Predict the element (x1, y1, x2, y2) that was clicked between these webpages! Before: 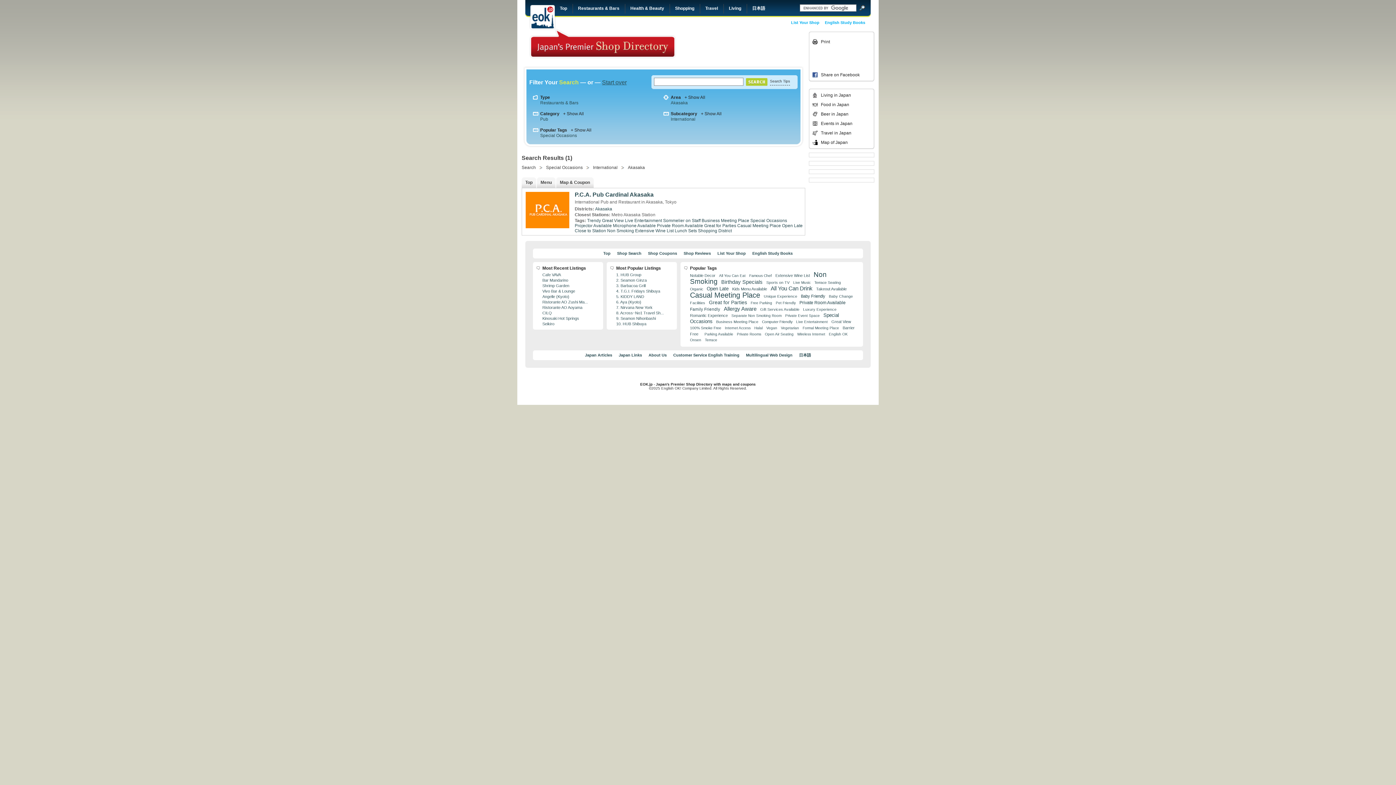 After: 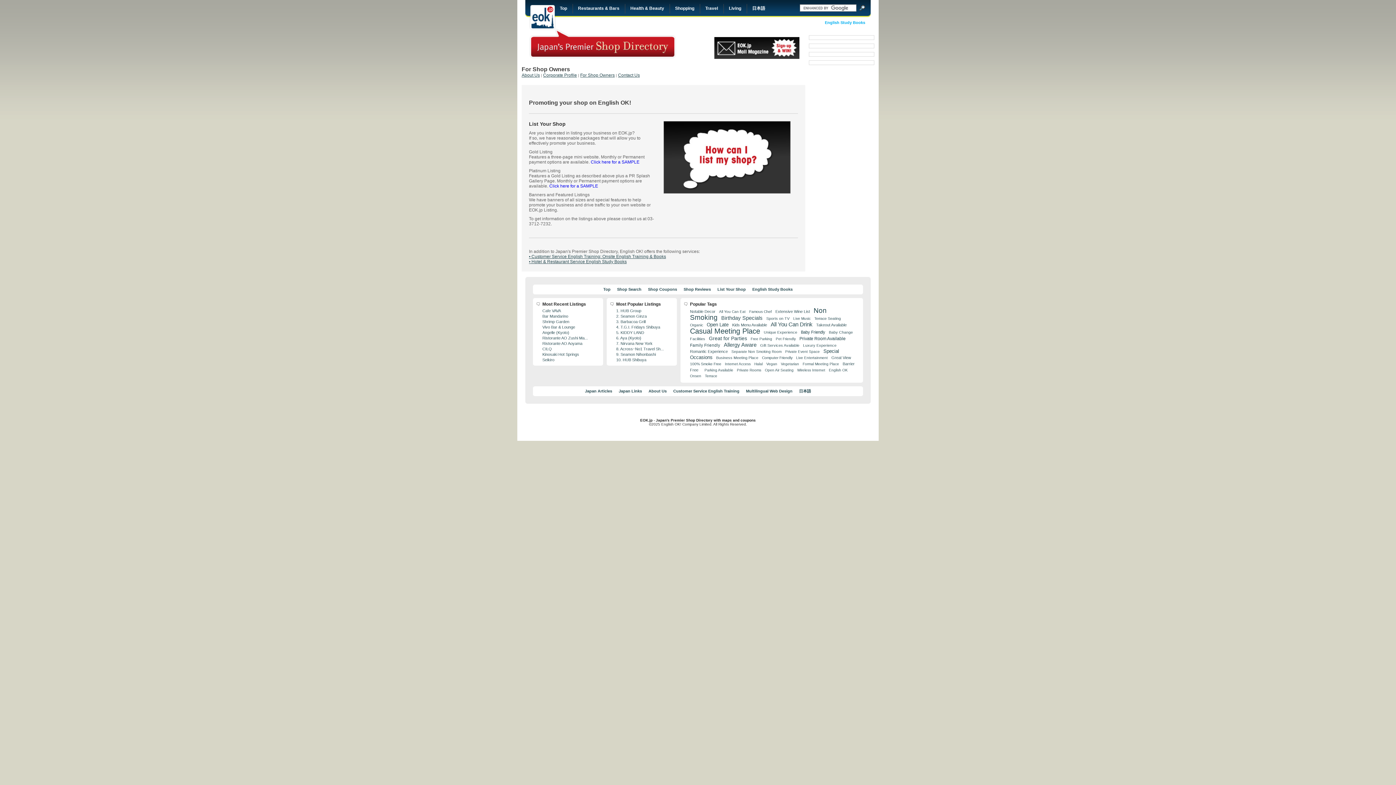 Action: label: List Your Shop bbox: (791, 17, 819, 28)